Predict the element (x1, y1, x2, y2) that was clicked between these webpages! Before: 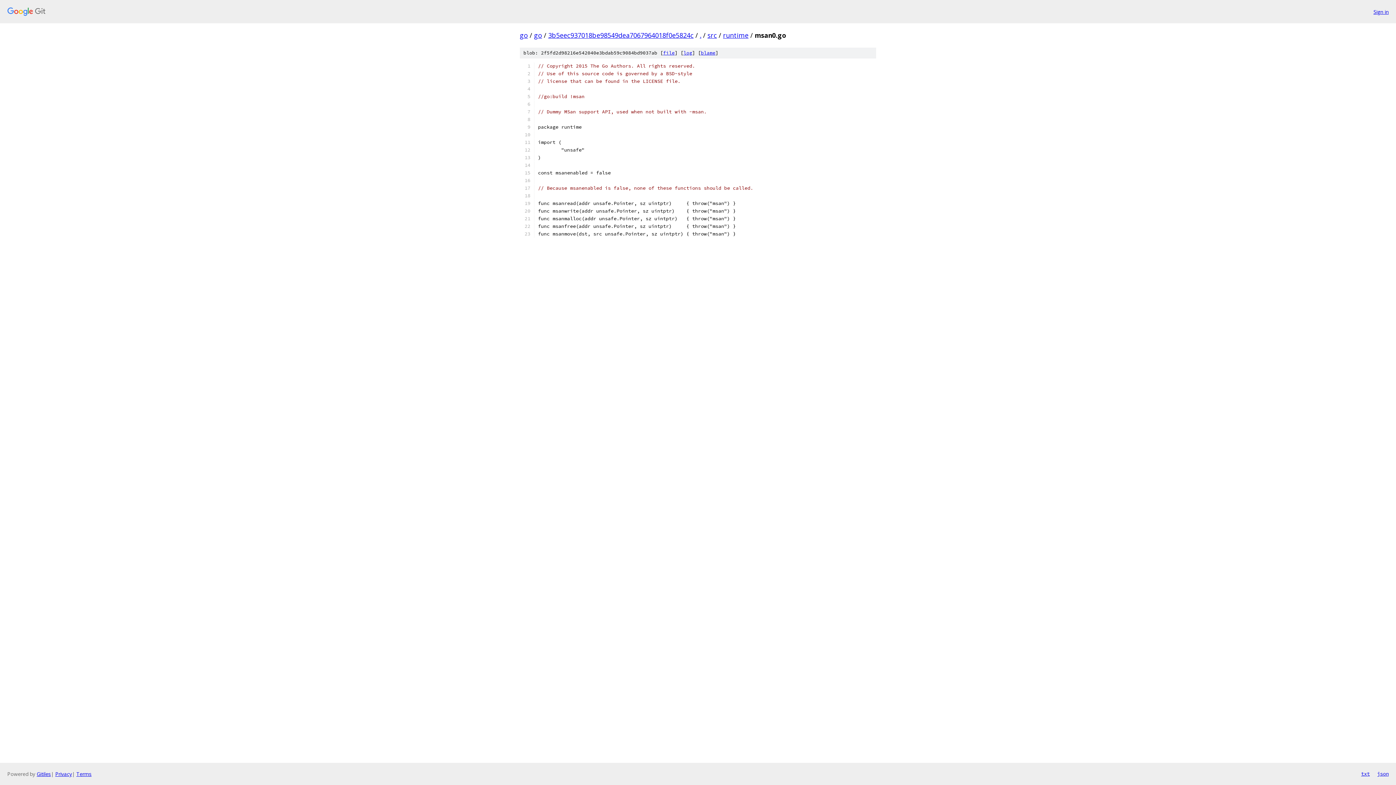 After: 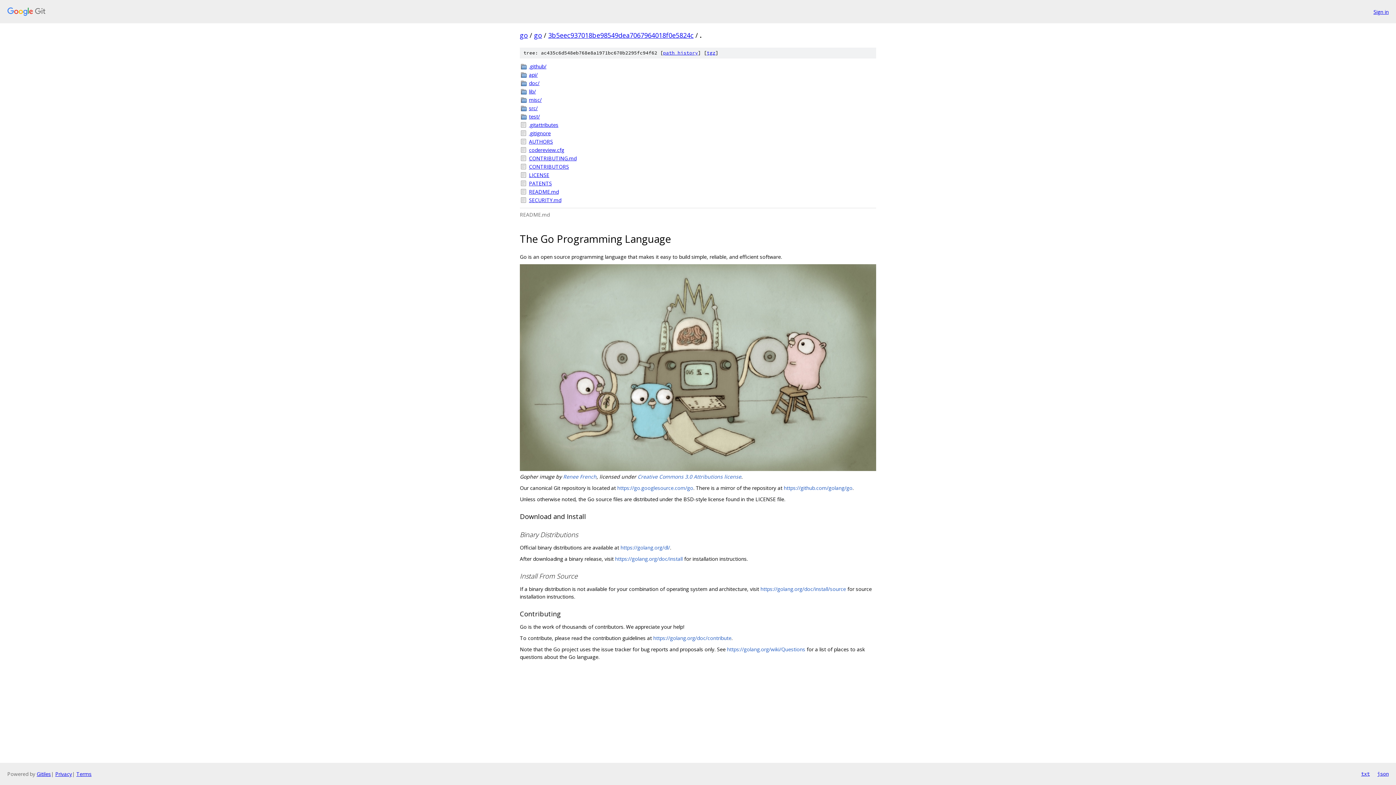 Action: label: . bbox: (700, 30, 701, 39)